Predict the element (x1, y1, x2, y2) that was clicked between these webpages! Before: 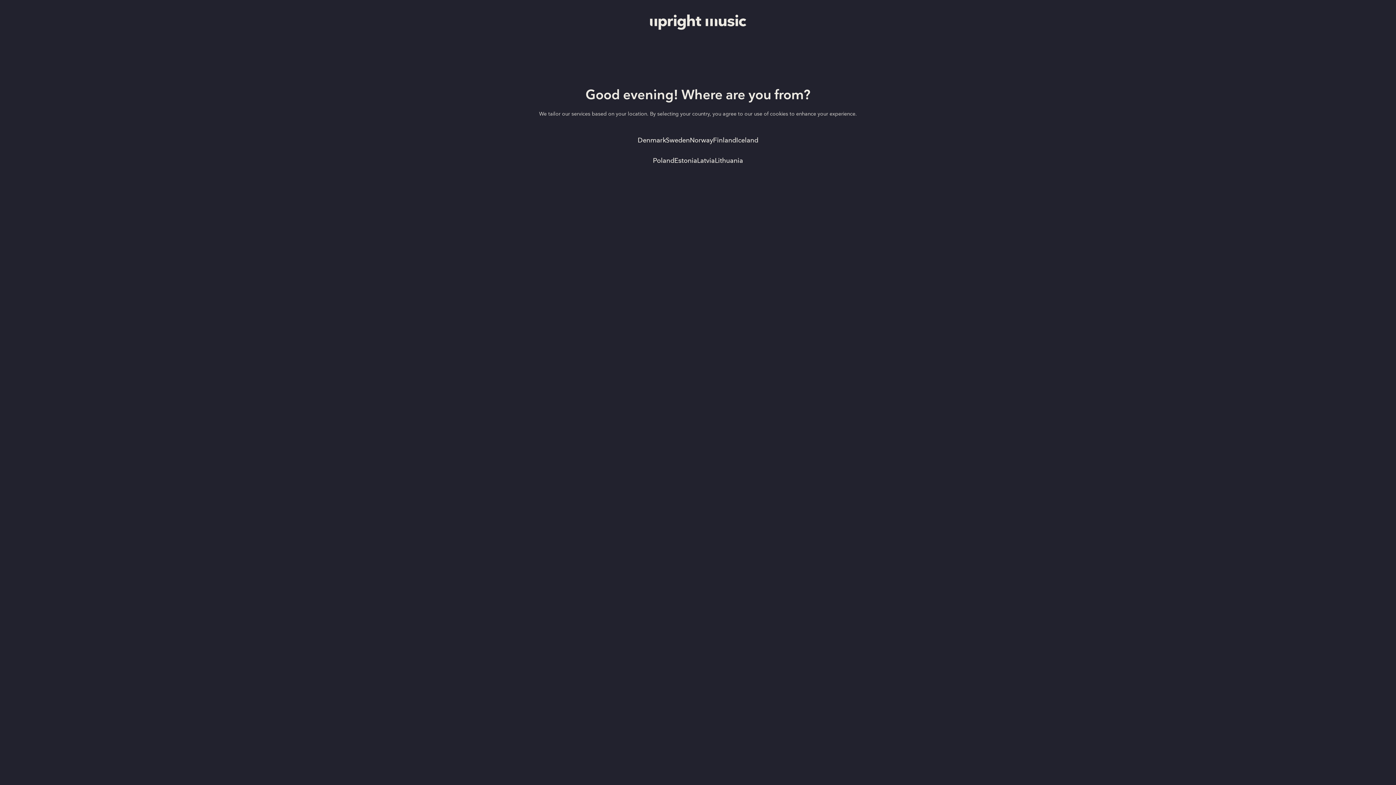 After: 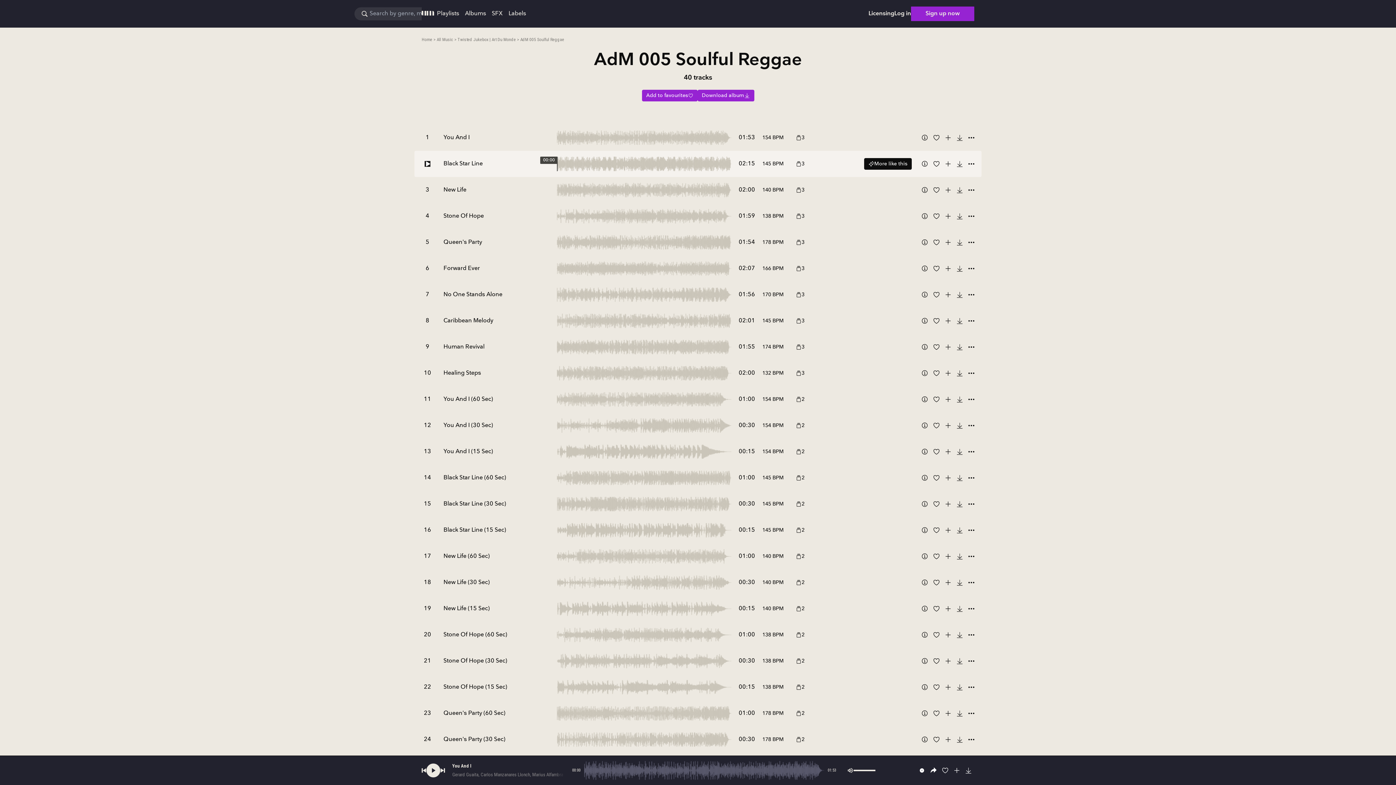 Action: bbox: (715, 156, 743, 165) label: Lithuania